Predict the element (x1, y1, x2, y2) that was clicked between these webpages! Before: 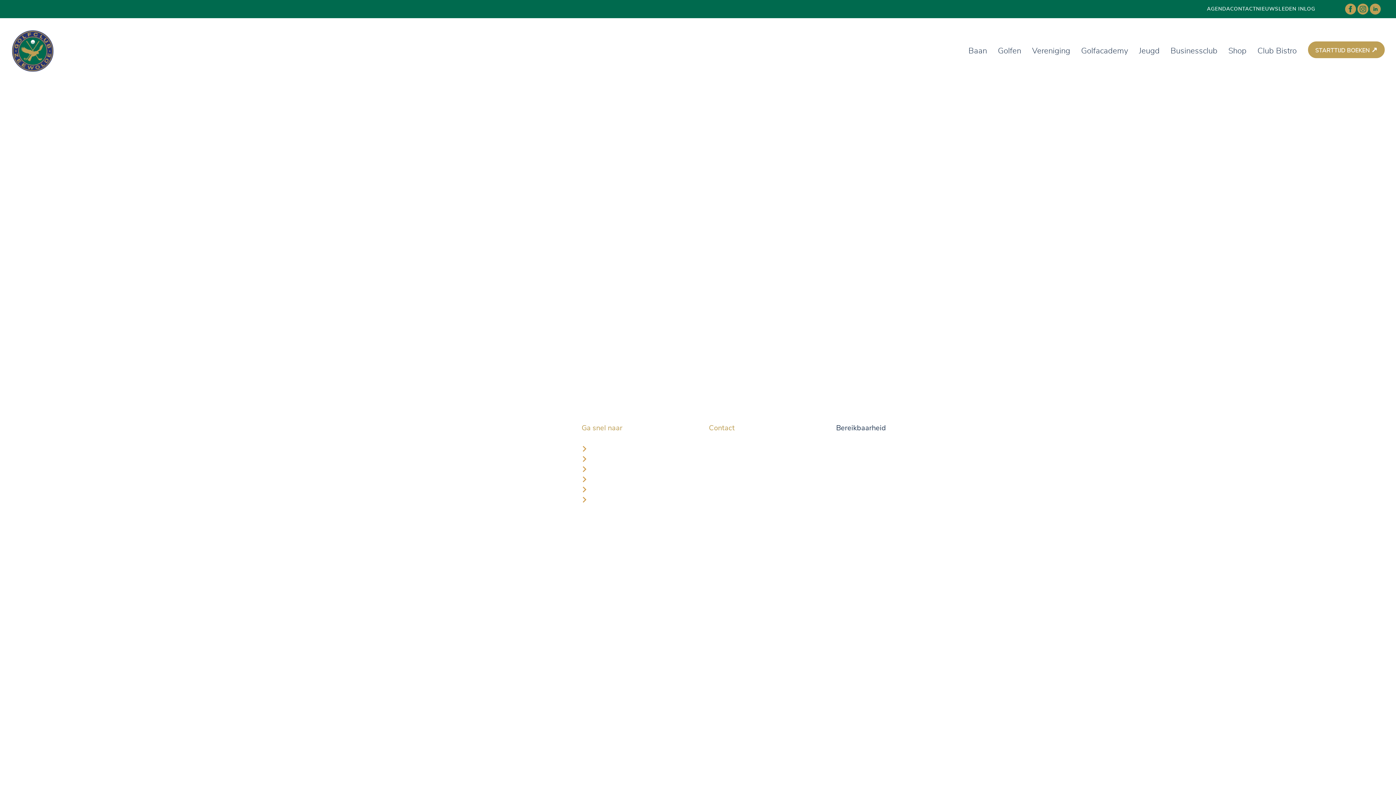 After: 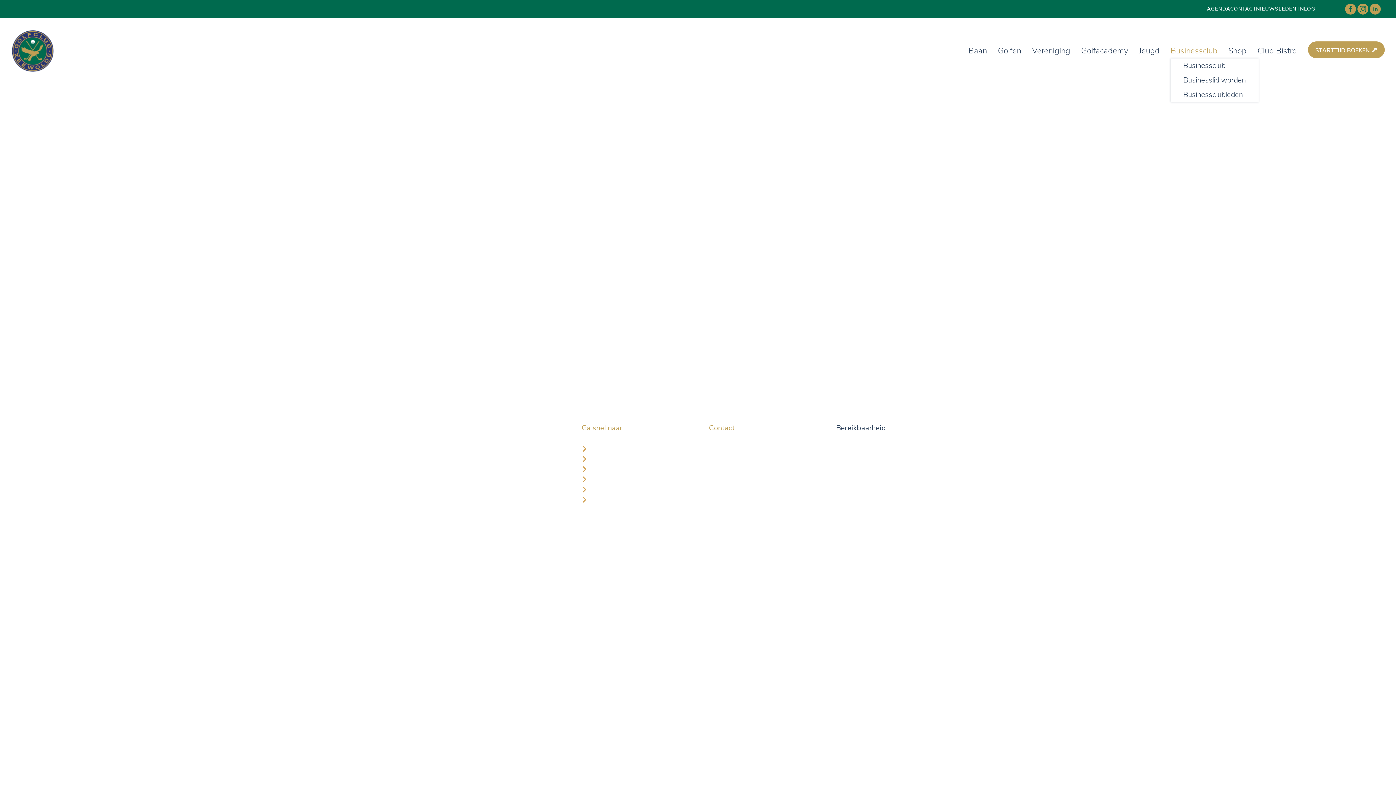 Action: label: Businessclub bbox: (1170, 43, 1217, 58)